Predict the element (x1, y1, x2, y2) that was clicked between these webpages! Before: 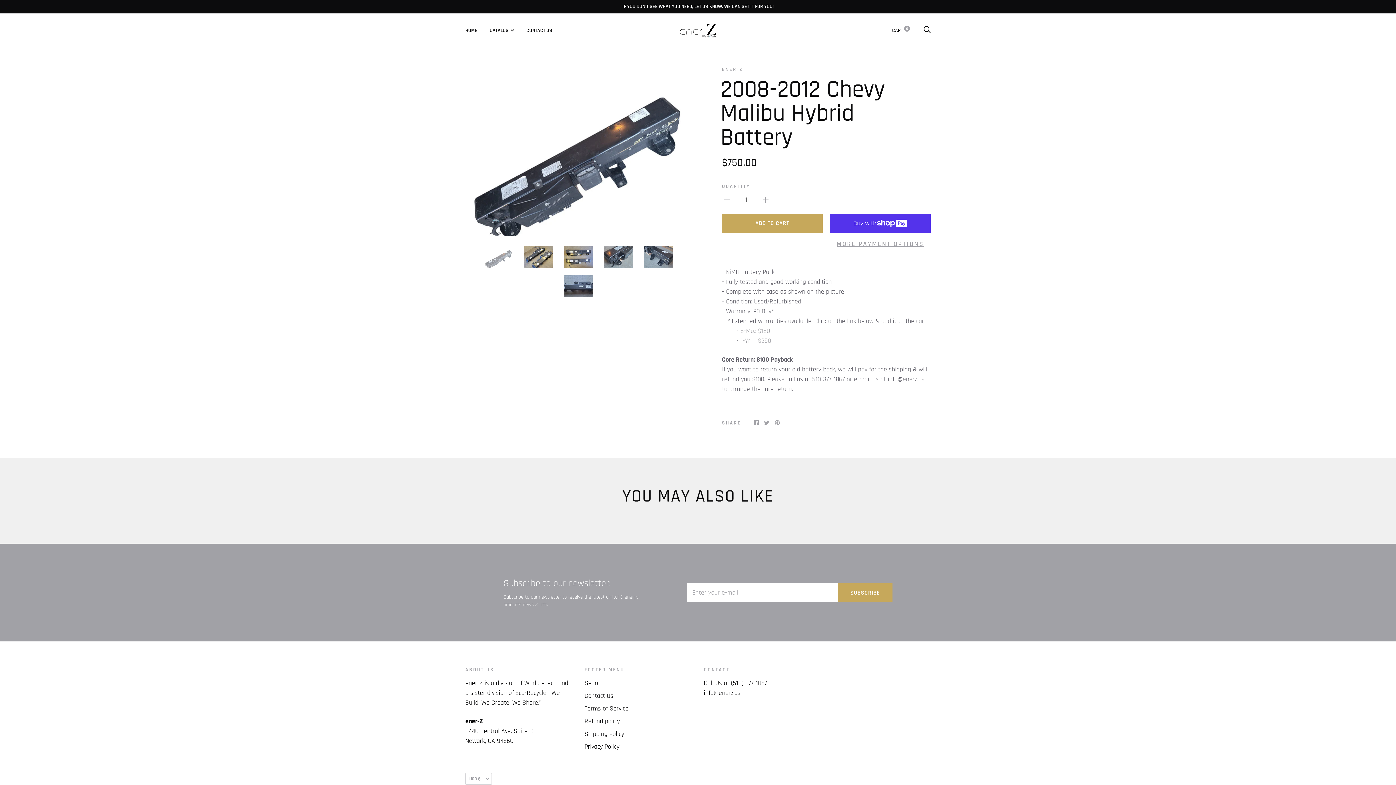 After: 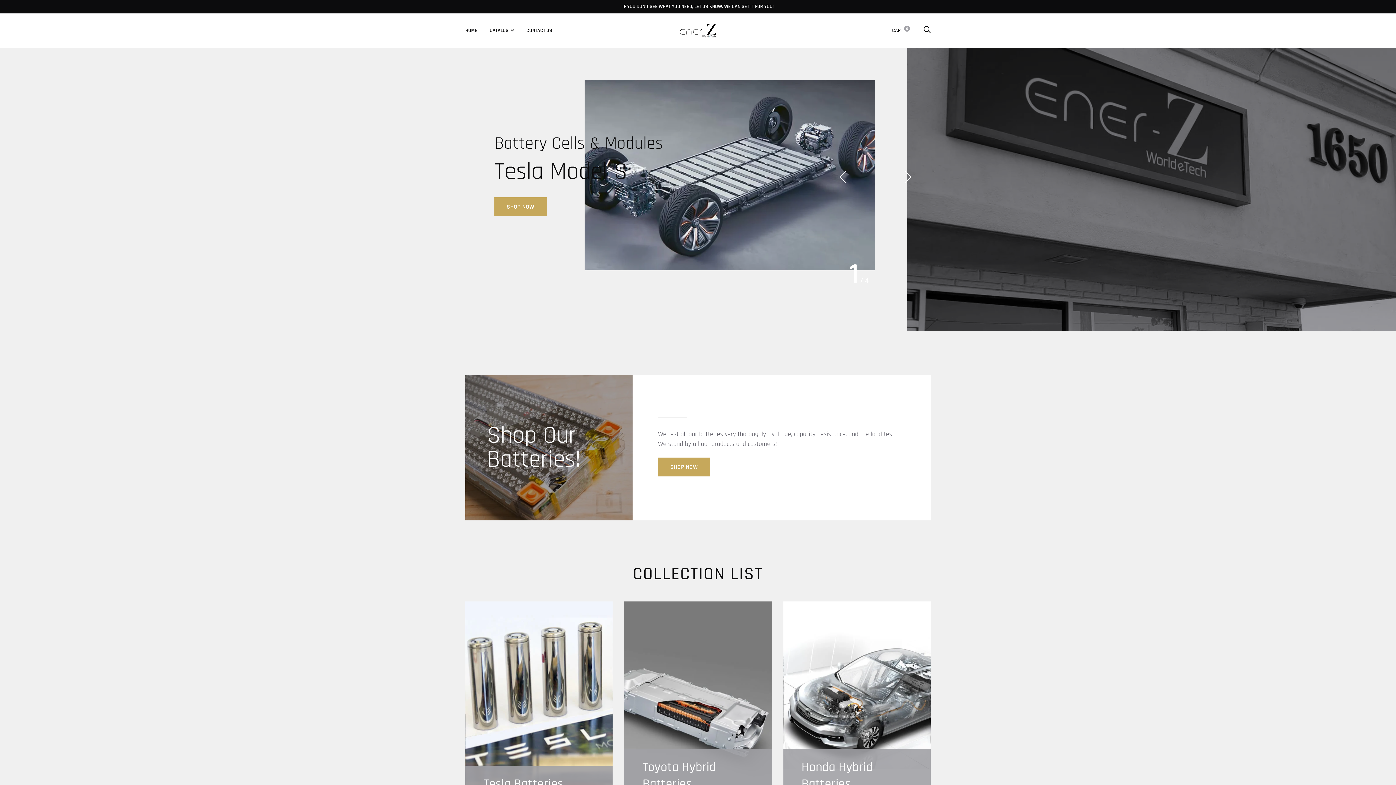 Action: label: HOME bbox: (465, 27, 477, 33)